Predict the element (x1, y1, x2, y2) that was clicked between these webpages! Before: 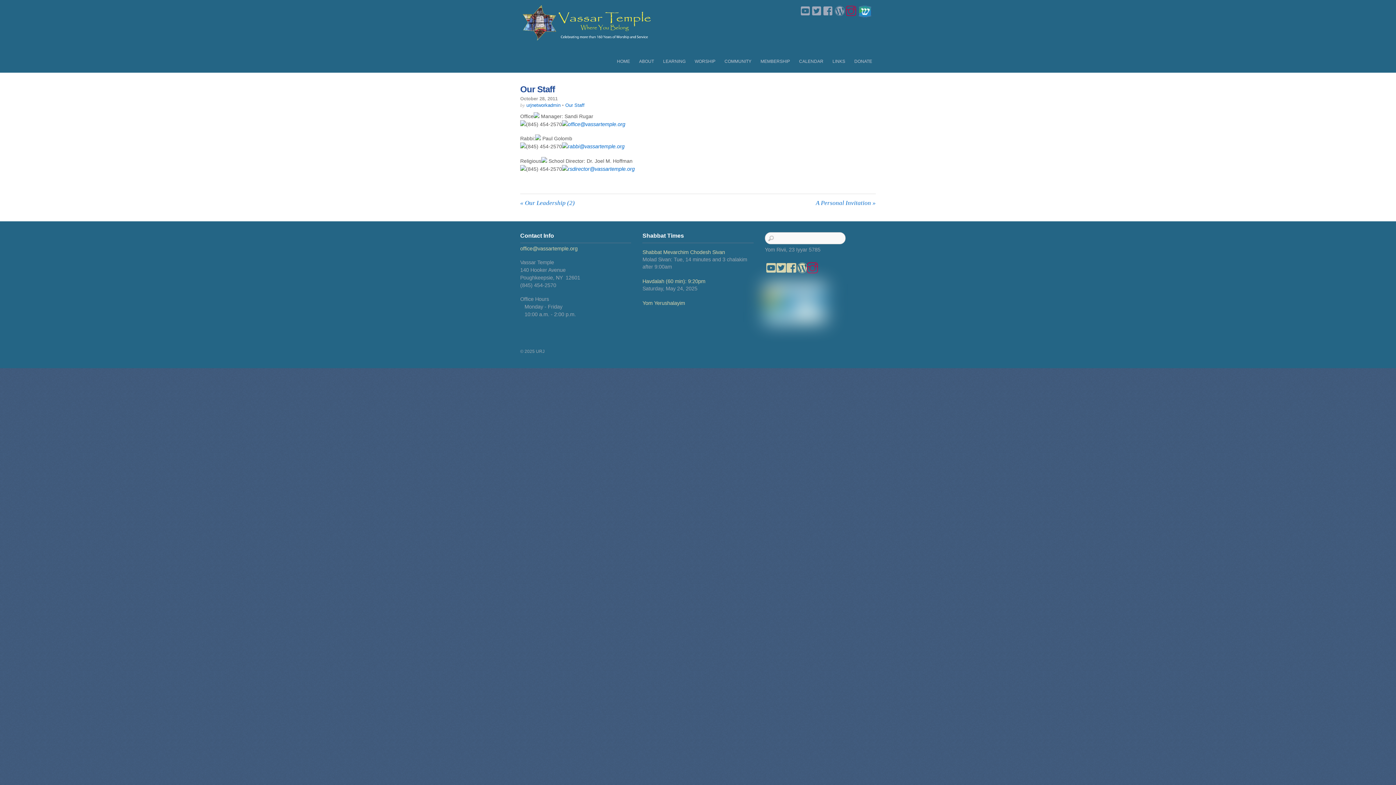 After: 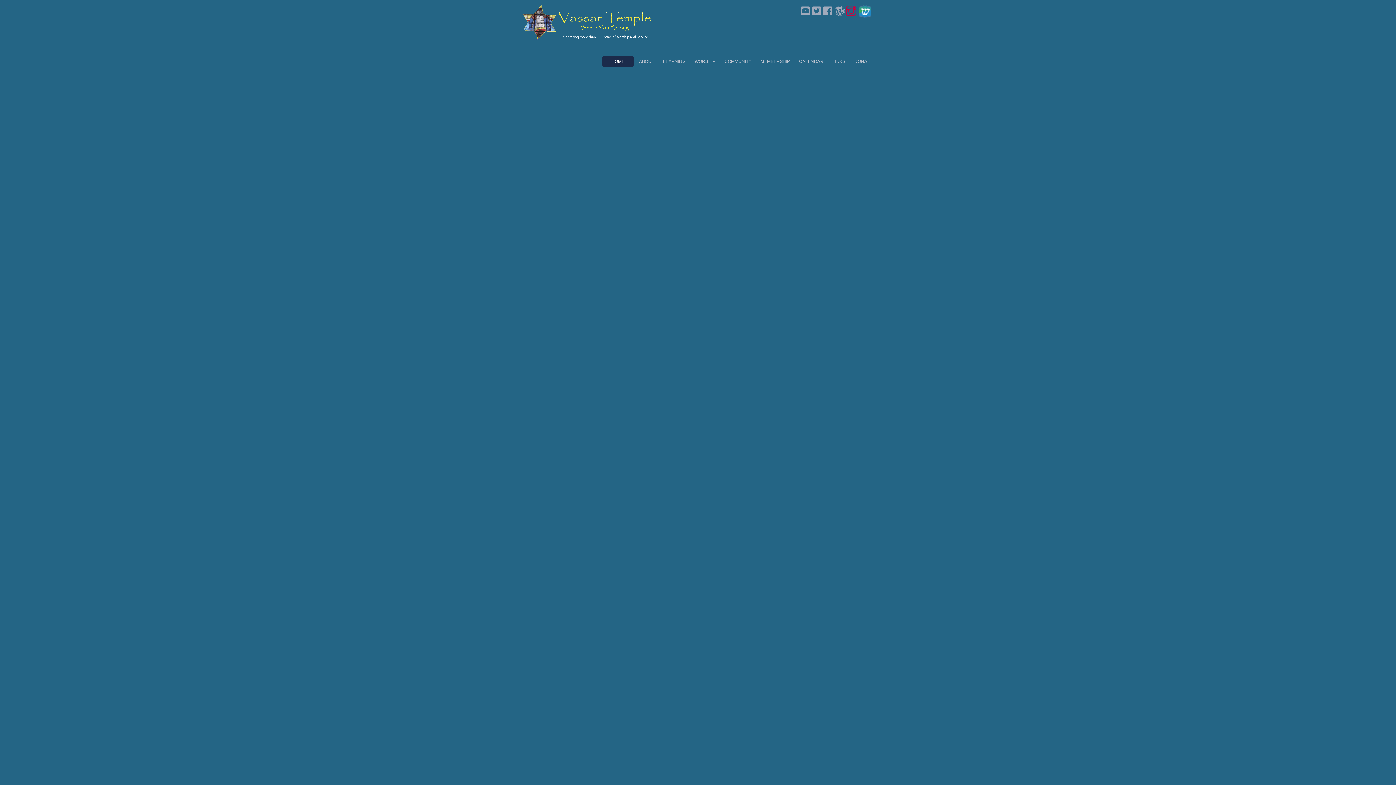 Action: bbox: (613, 55, 633, 67) label: HOME